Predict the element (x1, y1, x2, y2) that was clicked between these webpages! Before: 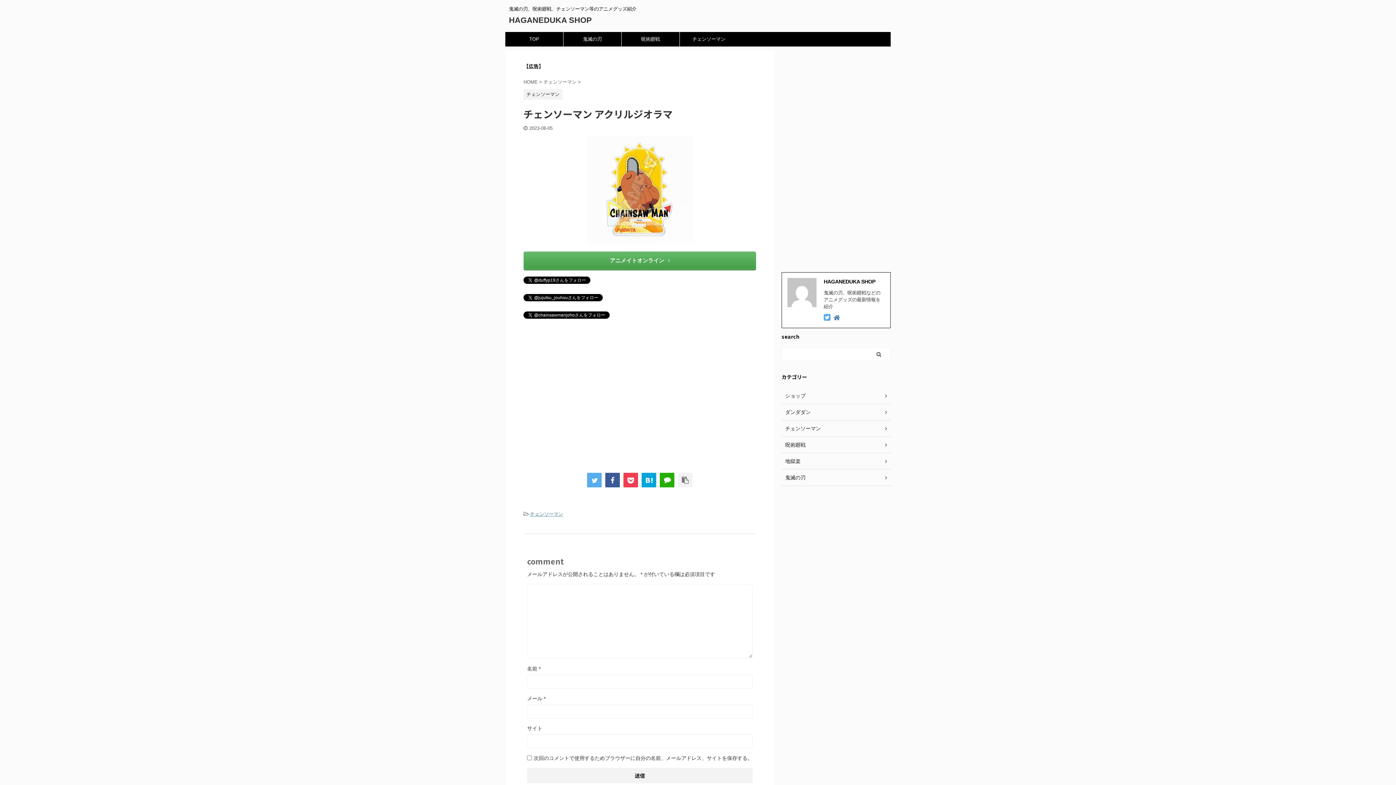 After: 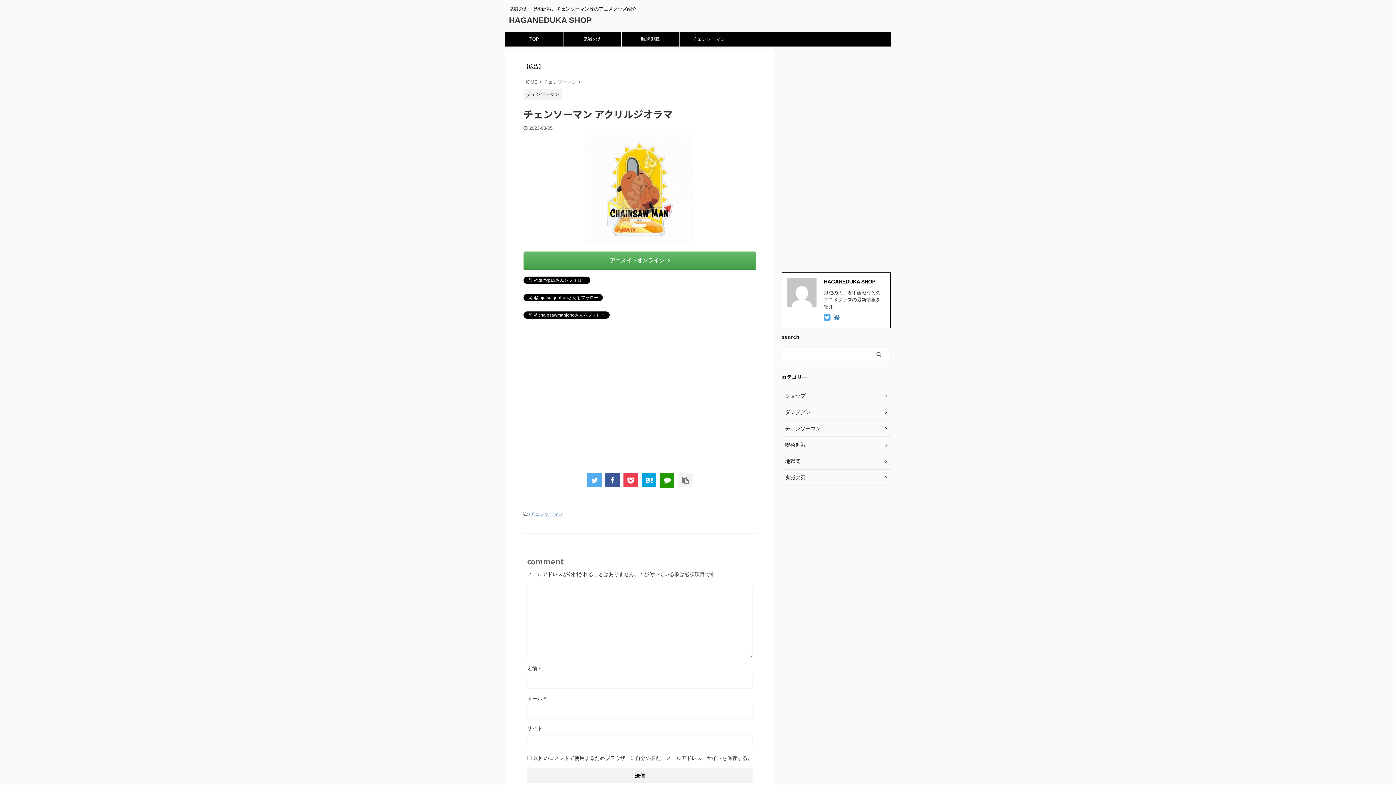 Action: bbox: (660, 473, 674, 487)